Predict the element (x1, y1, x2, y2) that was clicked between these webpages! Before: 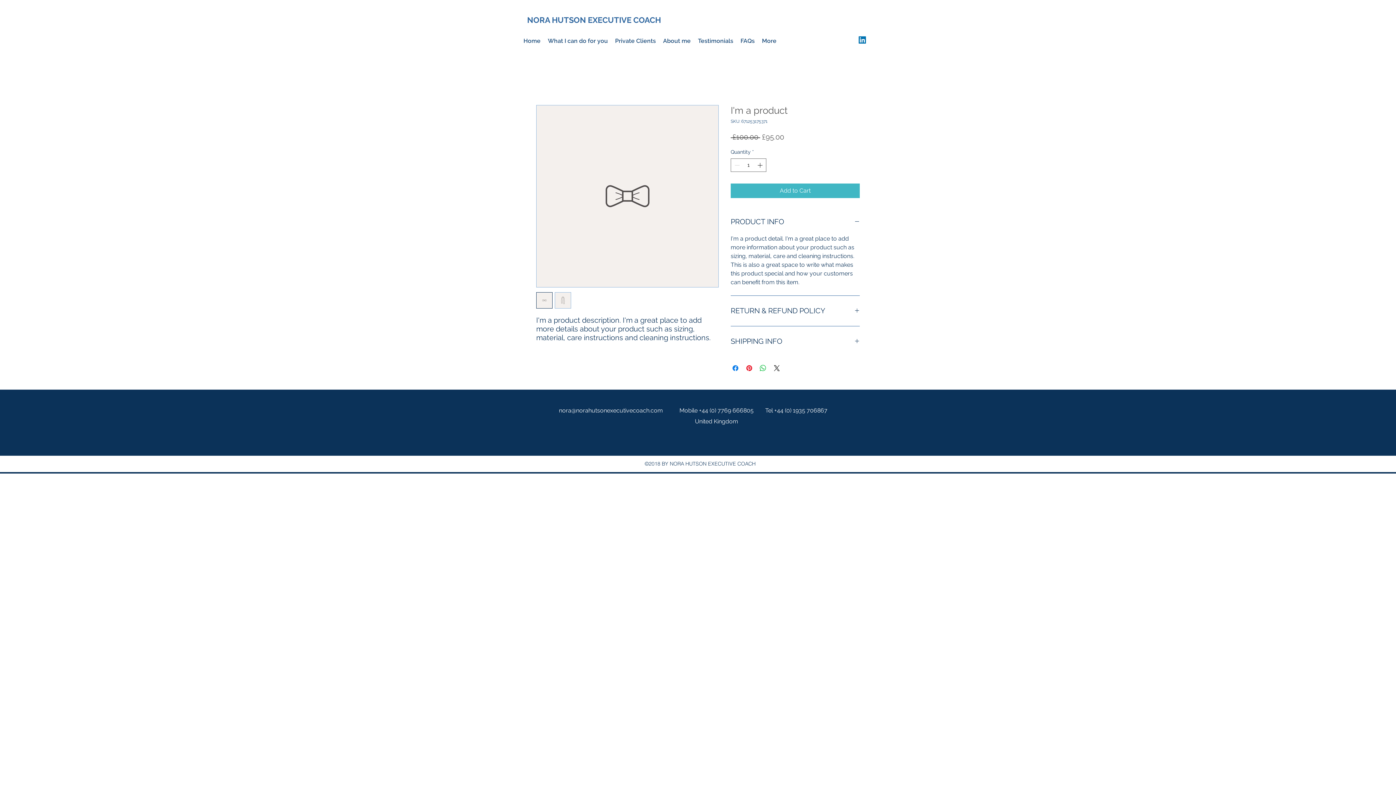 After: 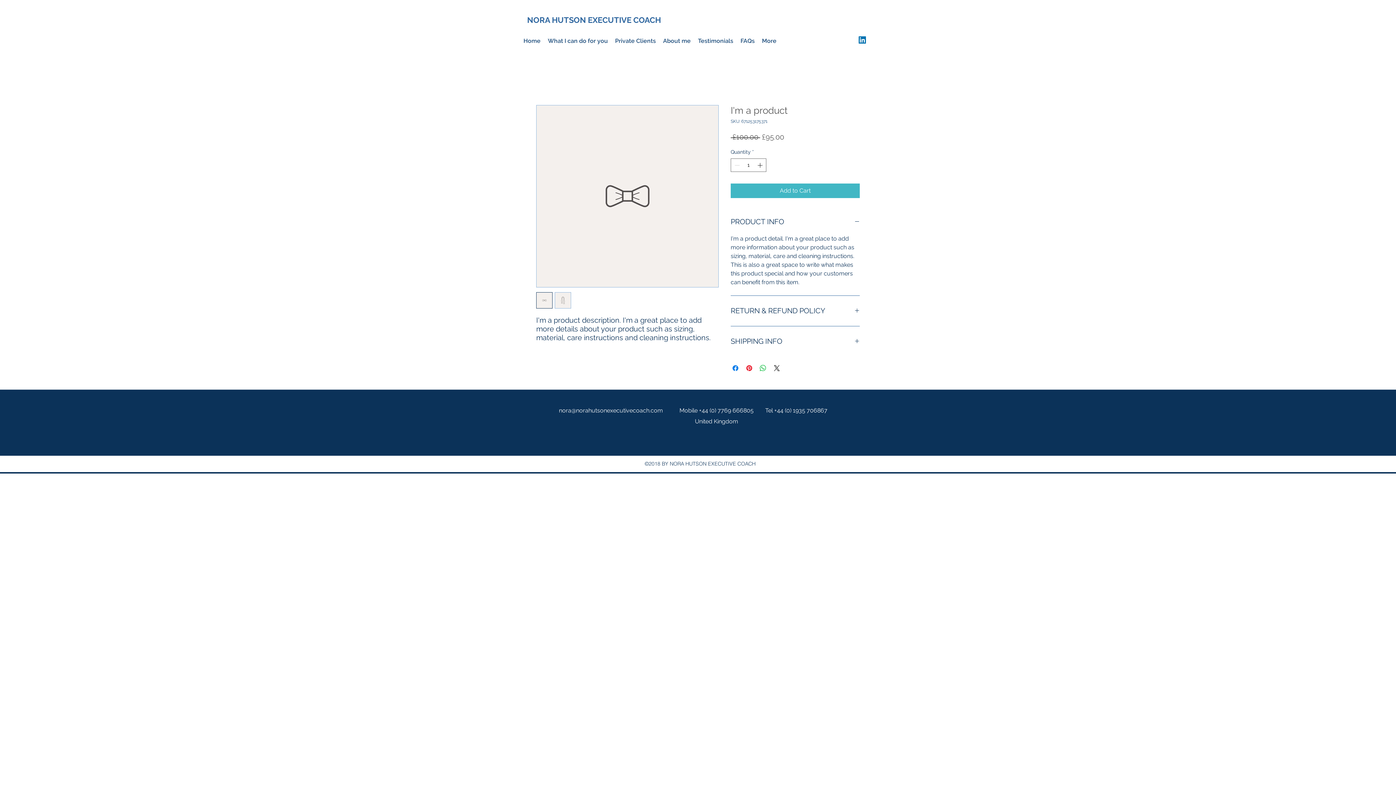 Action: label: linkedin bbox: (858, 36, 866, 43)